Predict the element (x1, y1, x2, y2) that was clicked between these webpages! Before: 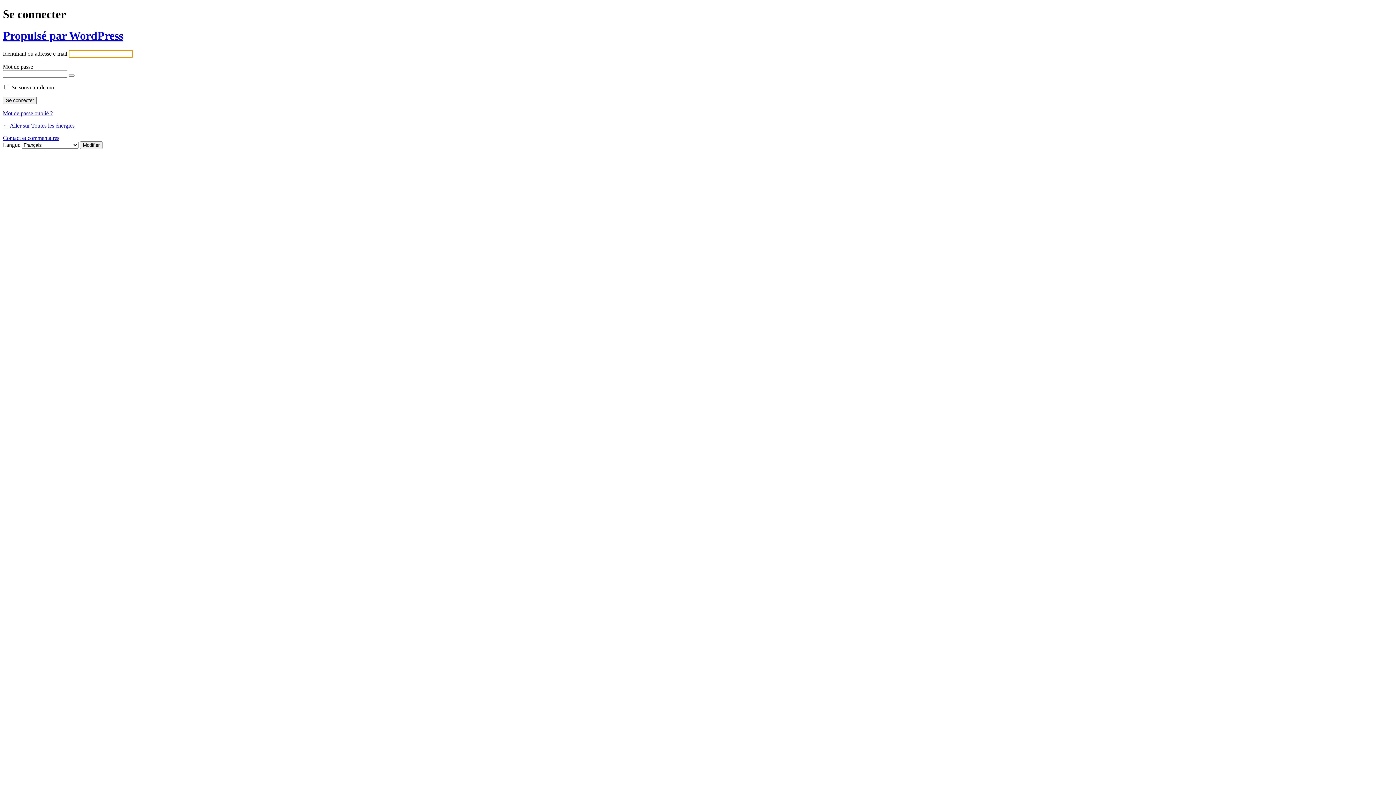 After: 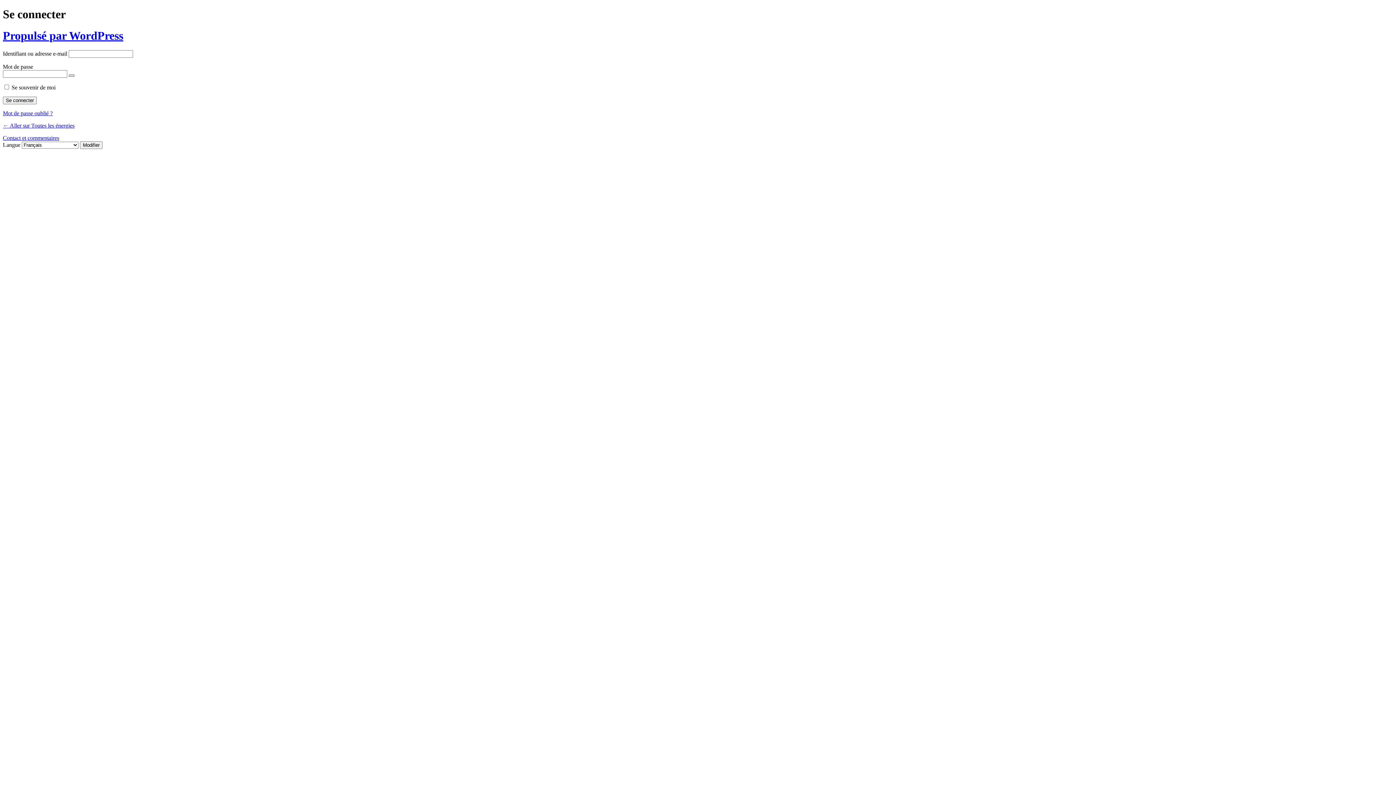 Action: bbox: (68, 74, 74, 76) label: Afficher le mot de passe